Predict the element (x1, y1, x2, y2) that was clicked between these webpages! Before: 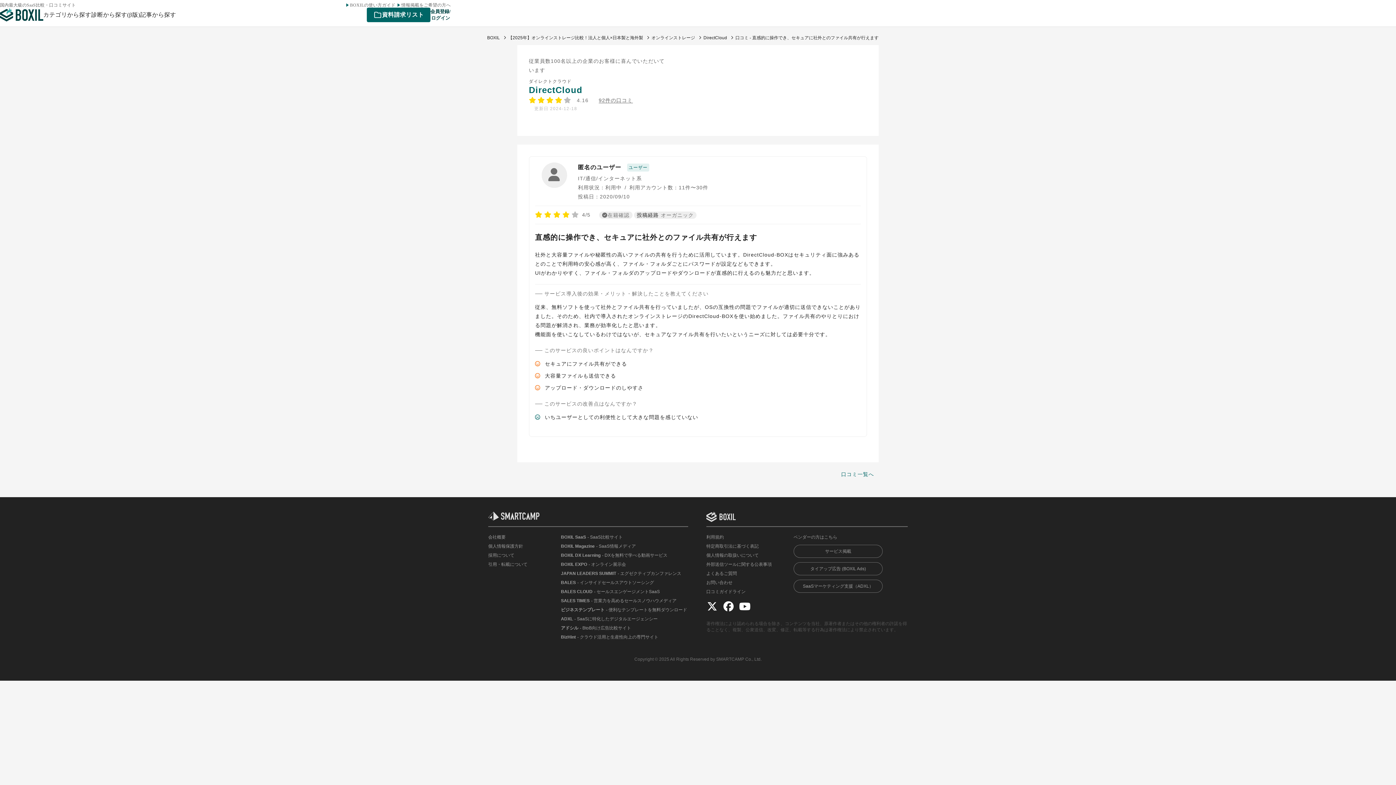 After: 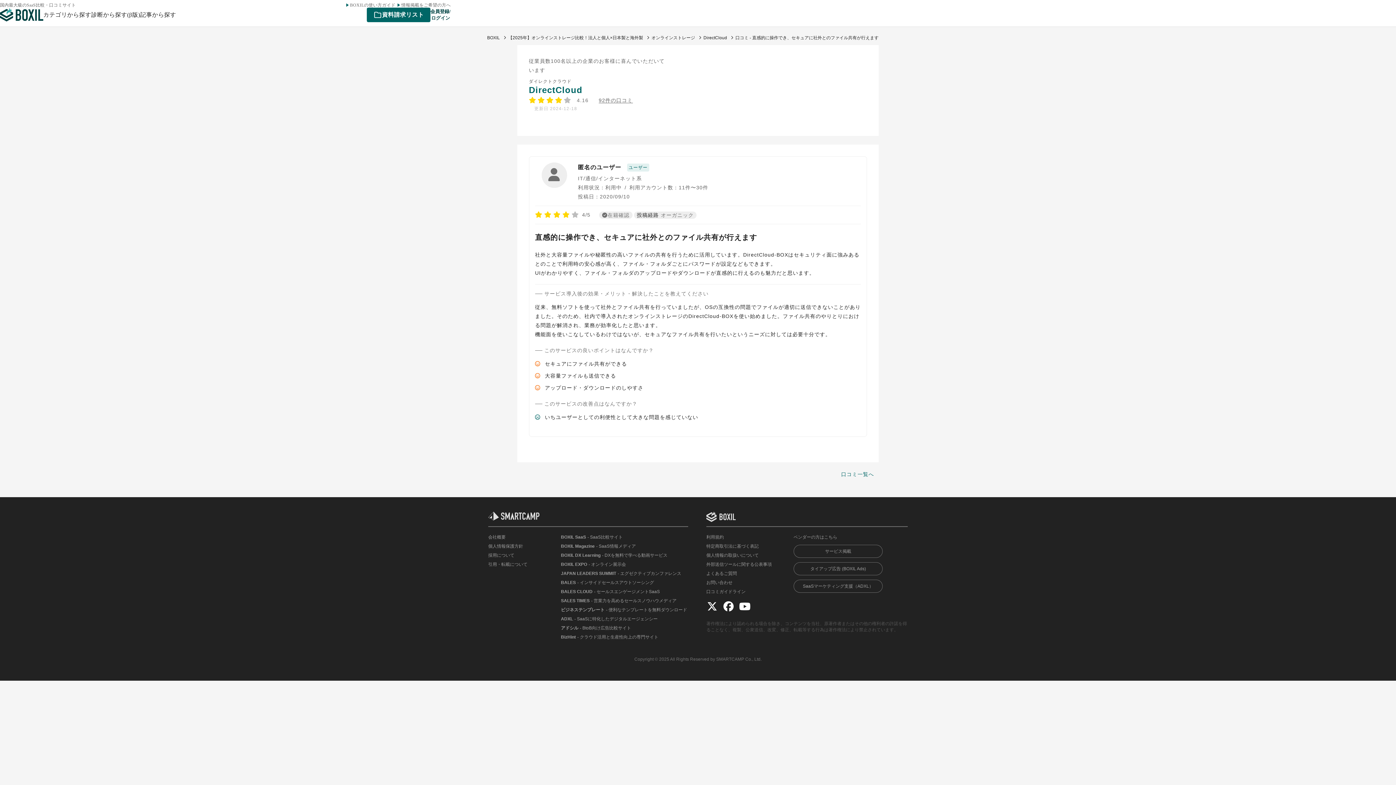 Action: bbox: (561, 634, 688, 640) label: BizHint

- クラウド活用と生産性向上の専門サイト